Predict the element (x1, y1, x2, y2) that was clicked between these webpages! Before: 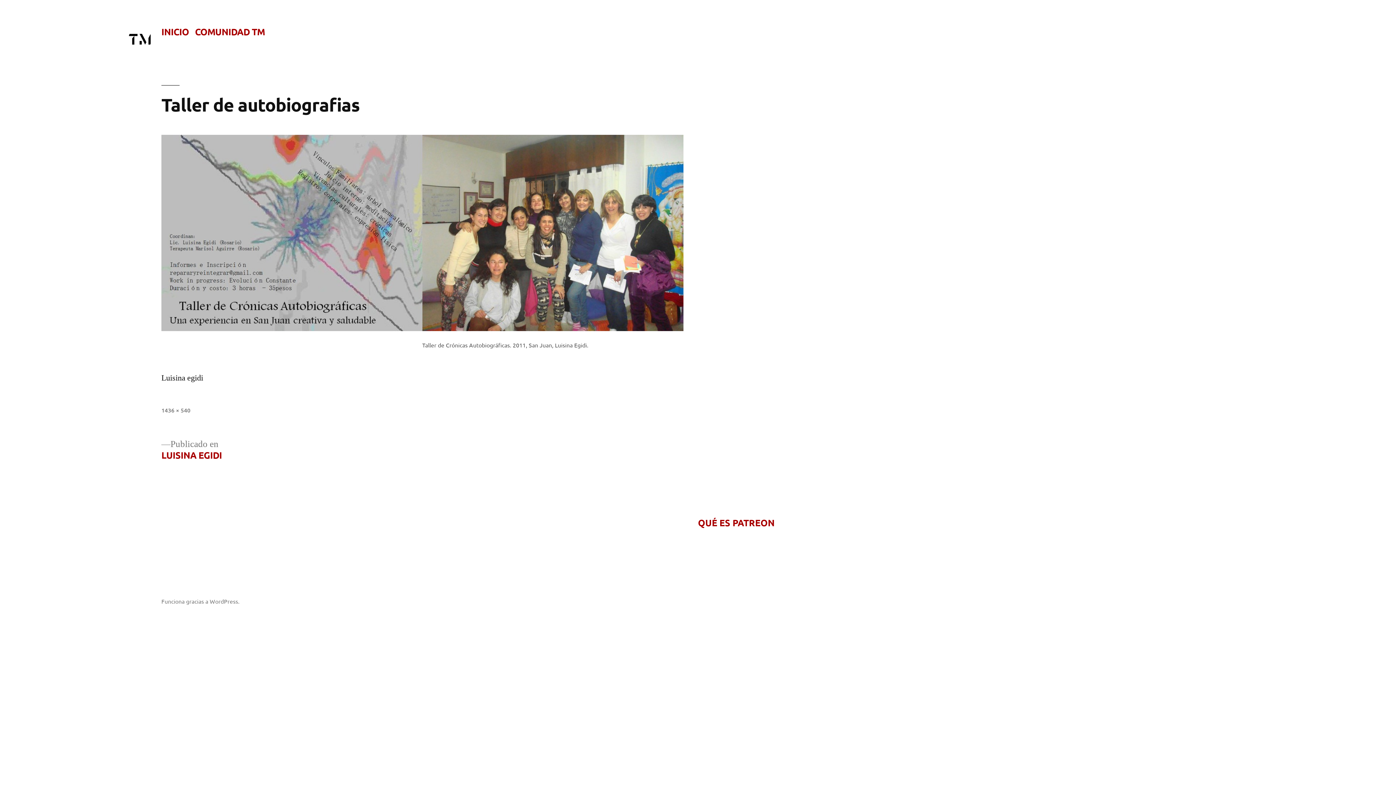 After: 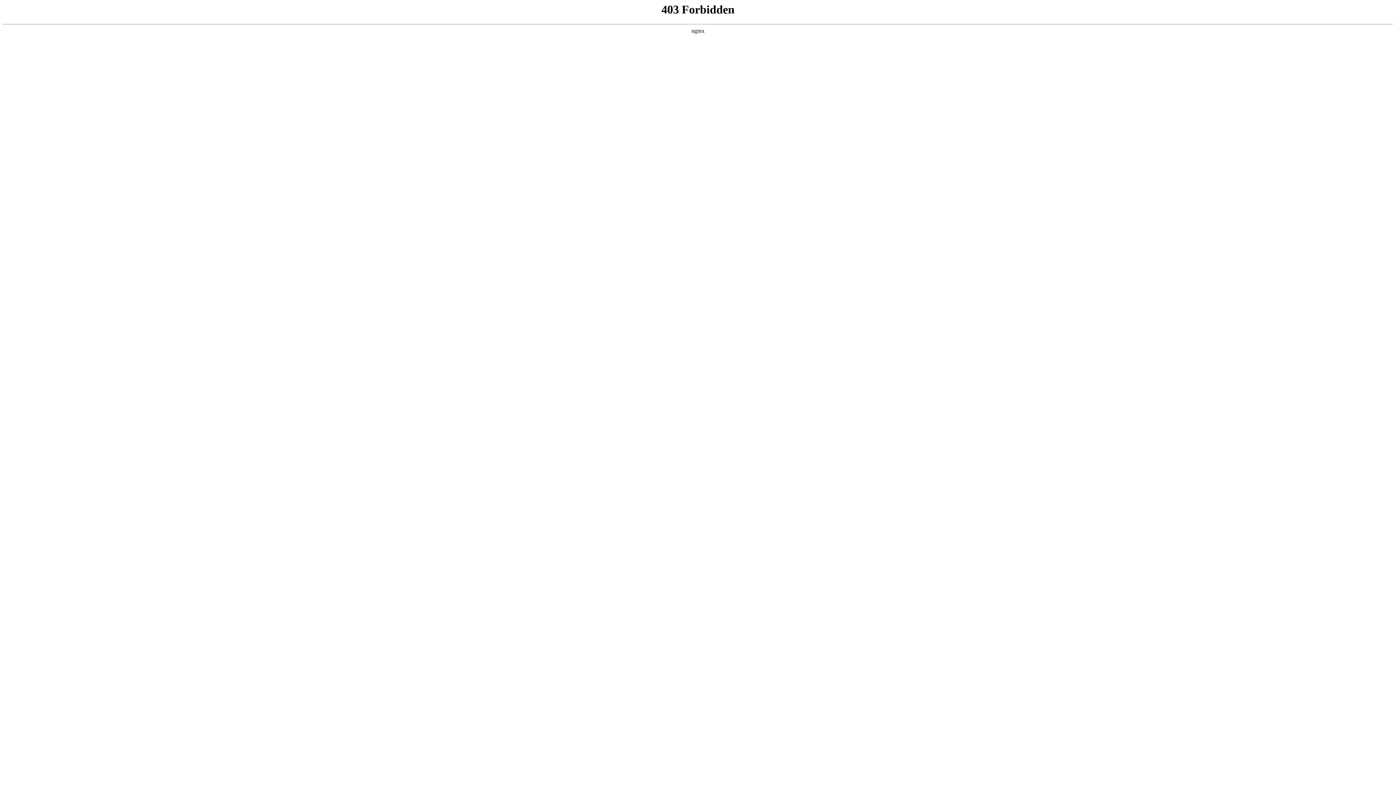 Action: bbox: (161, 597, 239, 605) label: Funciona gracias a WordPress.